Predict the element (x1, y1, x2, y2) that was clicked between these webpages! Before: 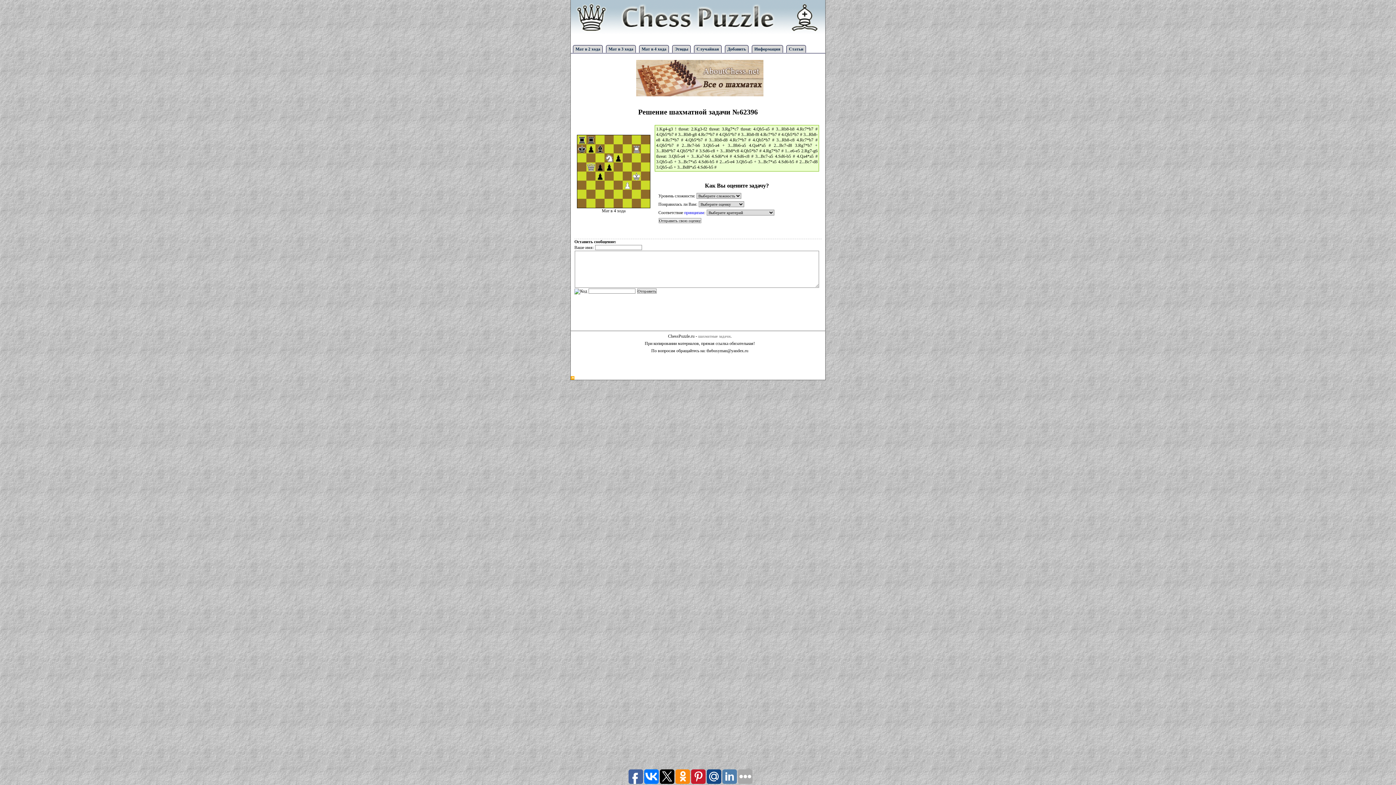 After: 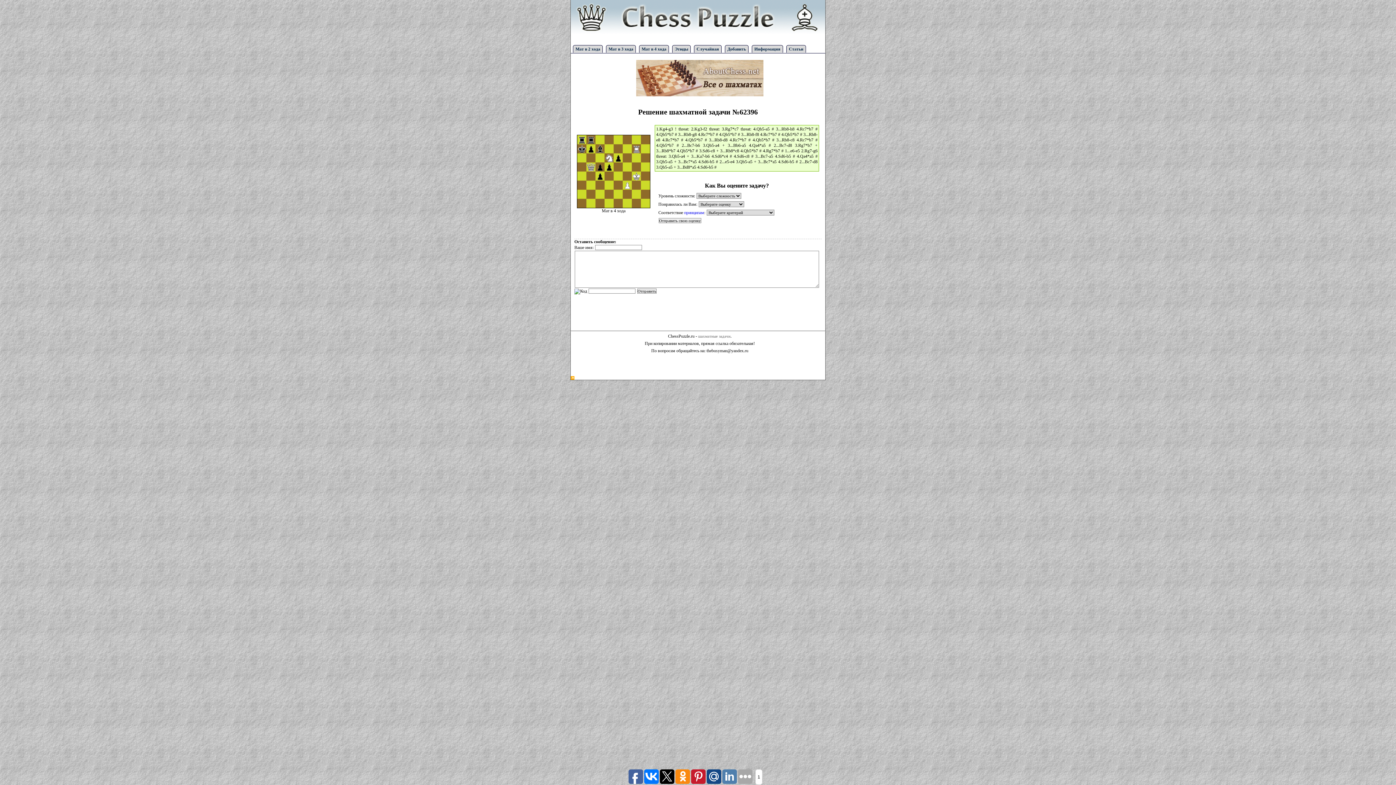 Action: bbox: (644, 769, 658, 784)